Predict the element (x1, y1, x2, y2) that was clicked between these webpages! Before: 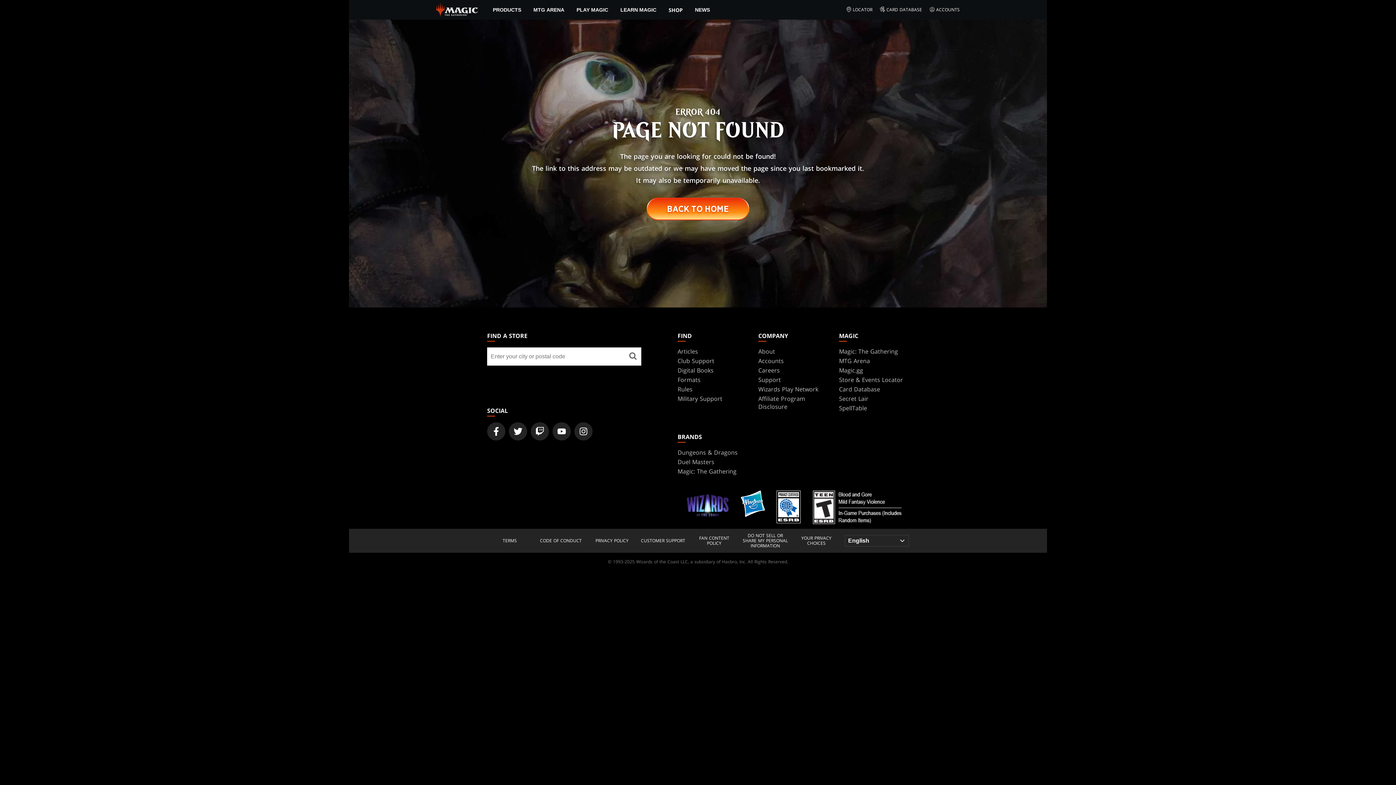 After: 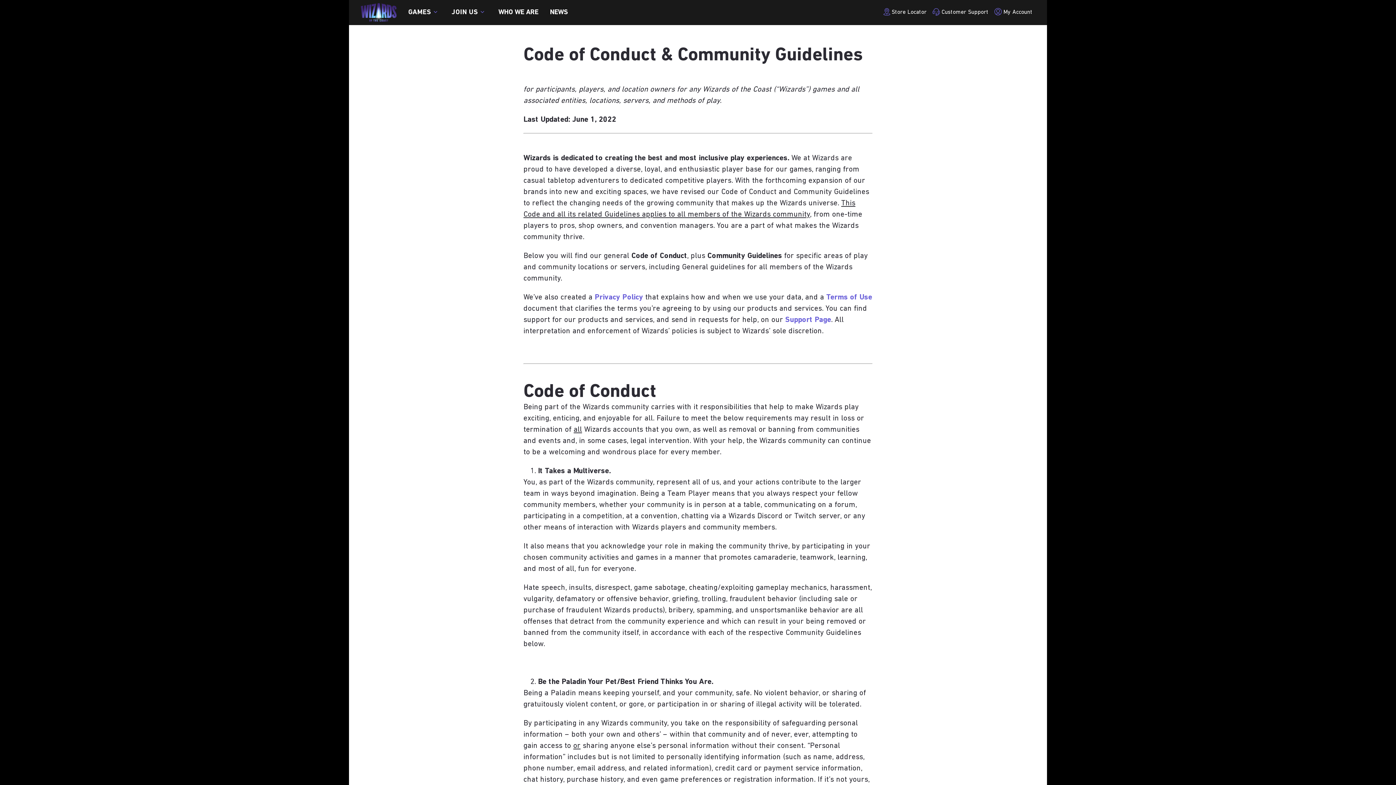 Action: label: CODE OF CONDUCT bbox: (540, 538, 581, 543)